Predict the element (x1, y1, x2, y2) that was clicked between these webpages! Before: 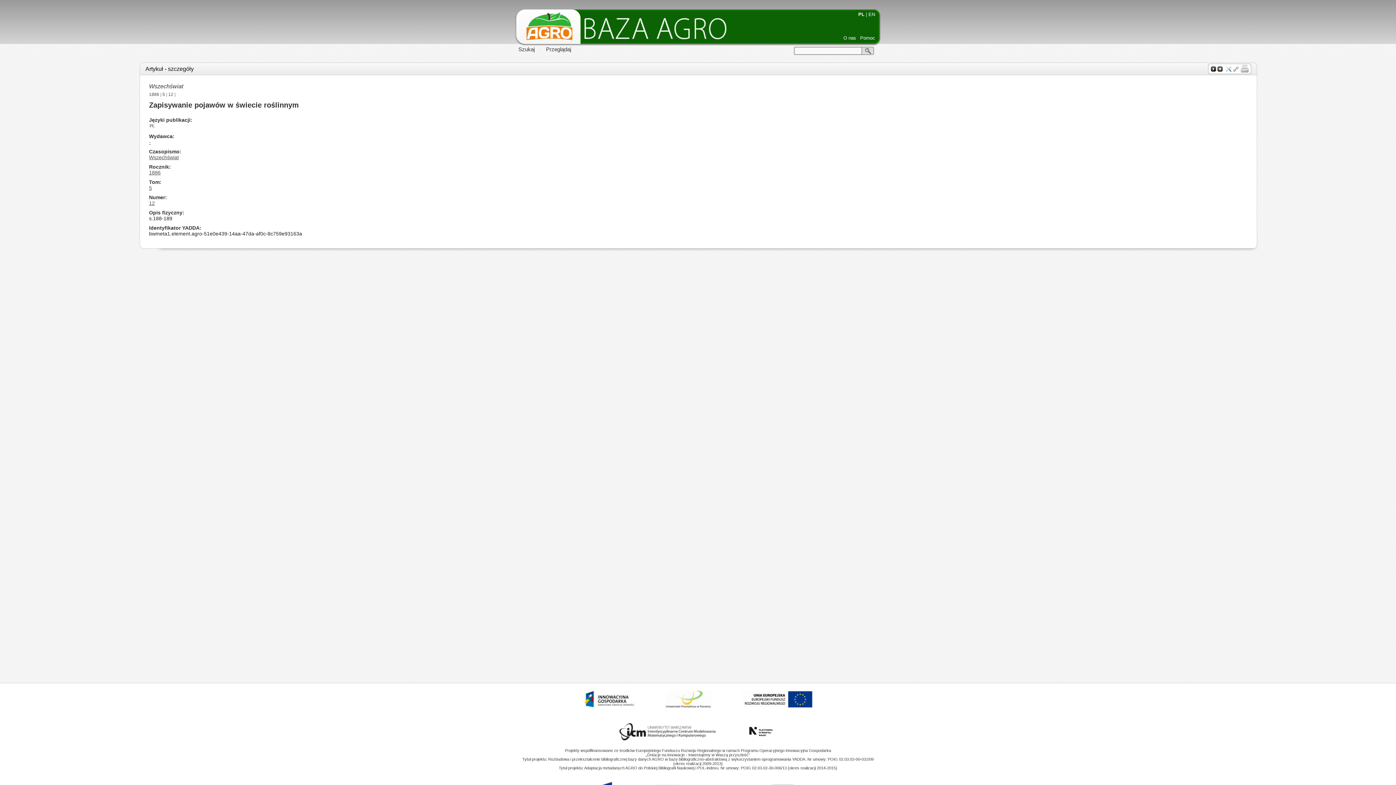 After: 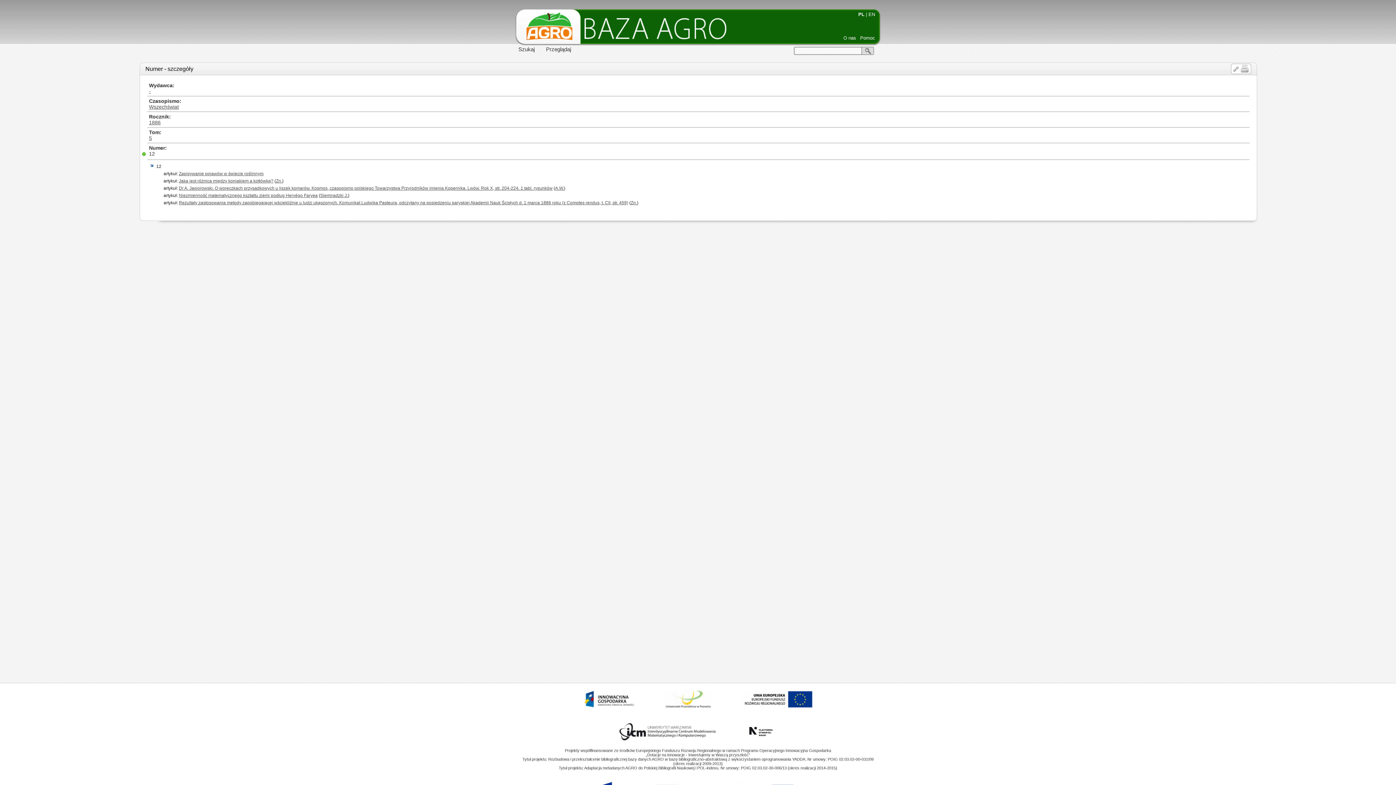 Action: label: 12 bbox: (168, 92, 173, 97)